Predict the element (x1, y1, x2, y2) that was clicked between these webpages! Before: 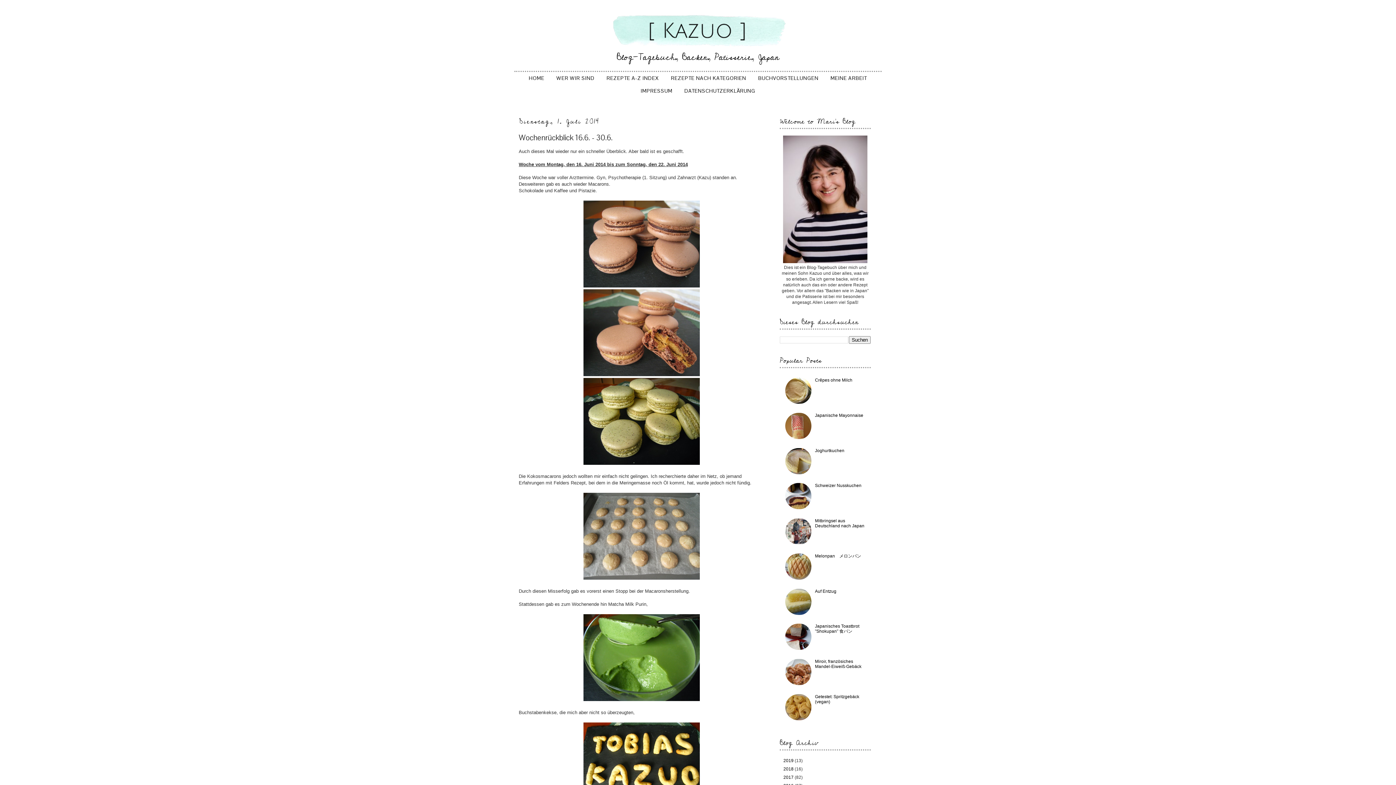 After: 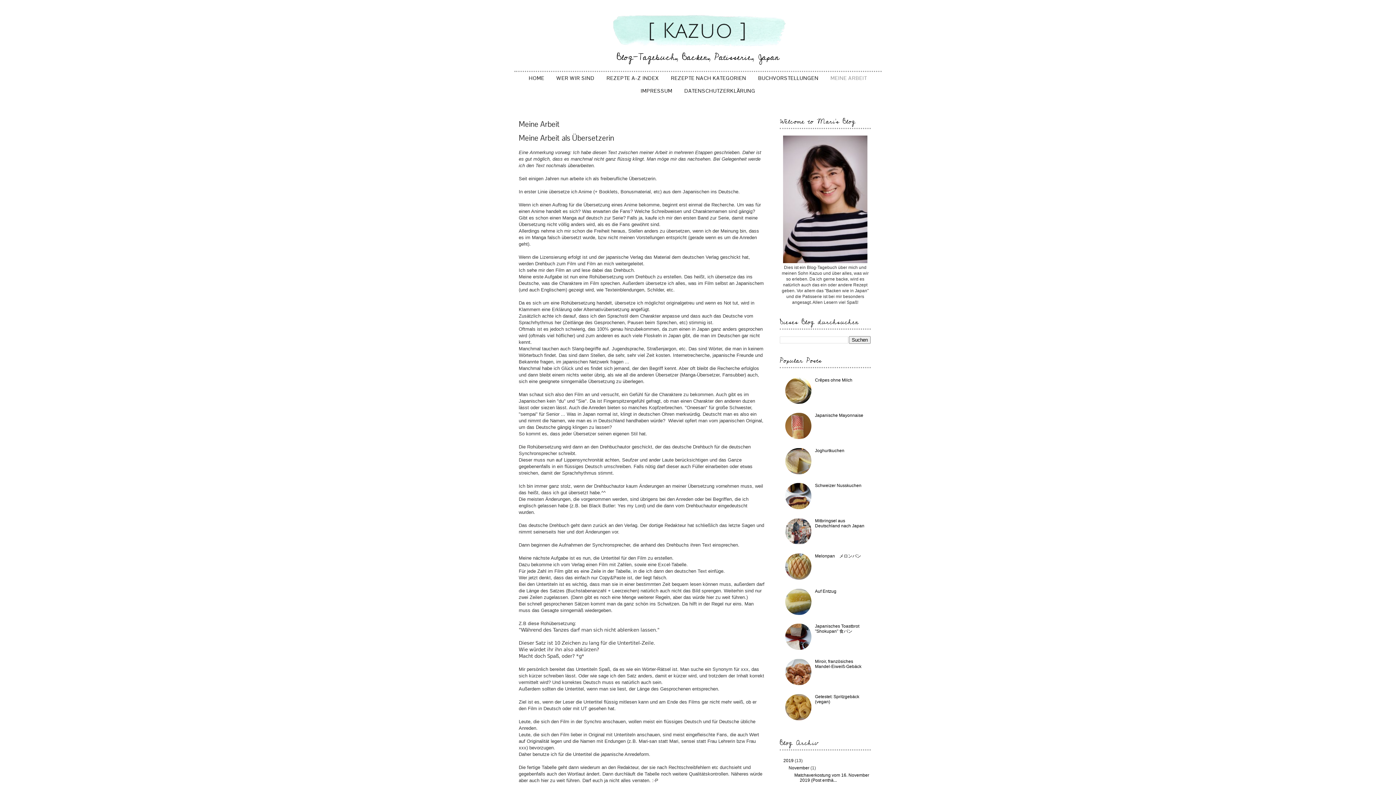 Action: bbox: (825, 72, 872, 84) label: MEINE ARBEIT